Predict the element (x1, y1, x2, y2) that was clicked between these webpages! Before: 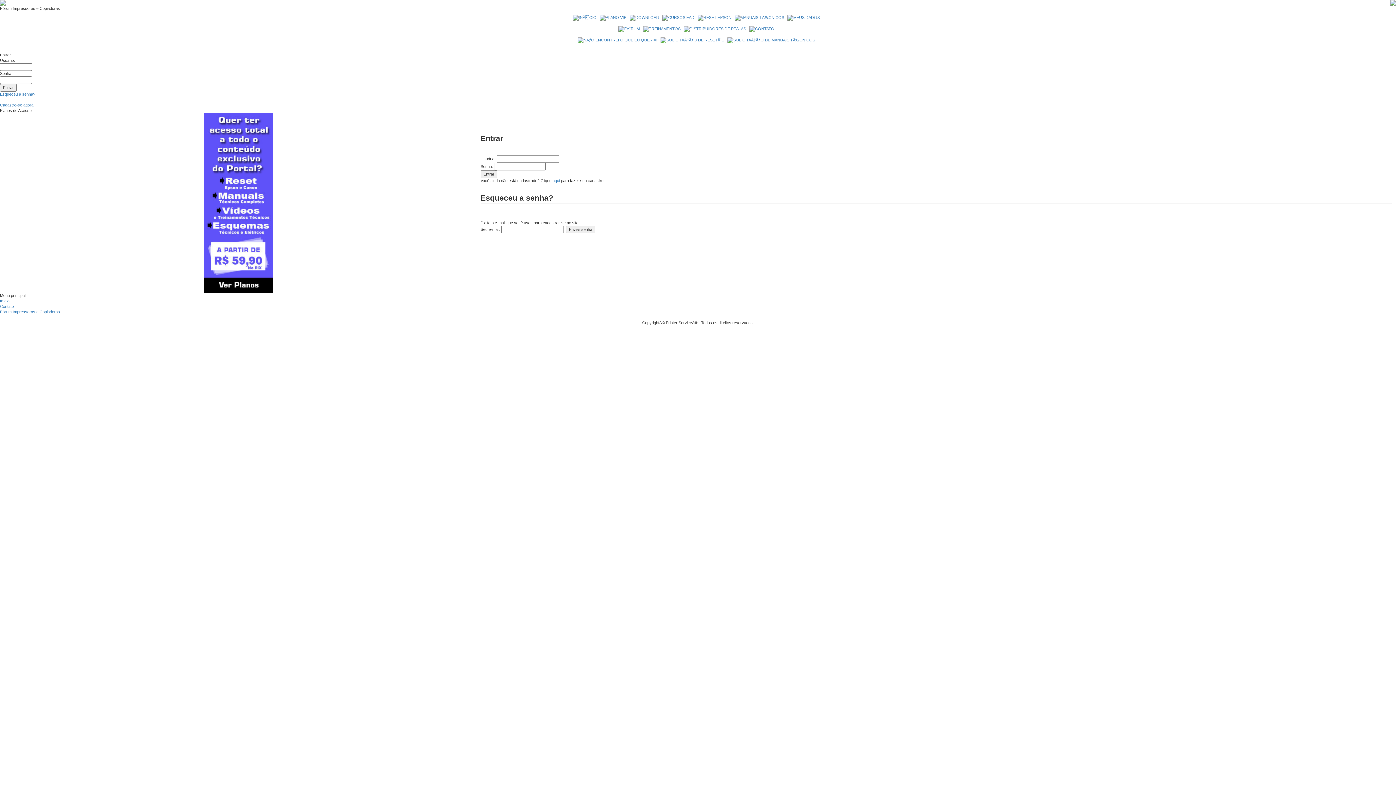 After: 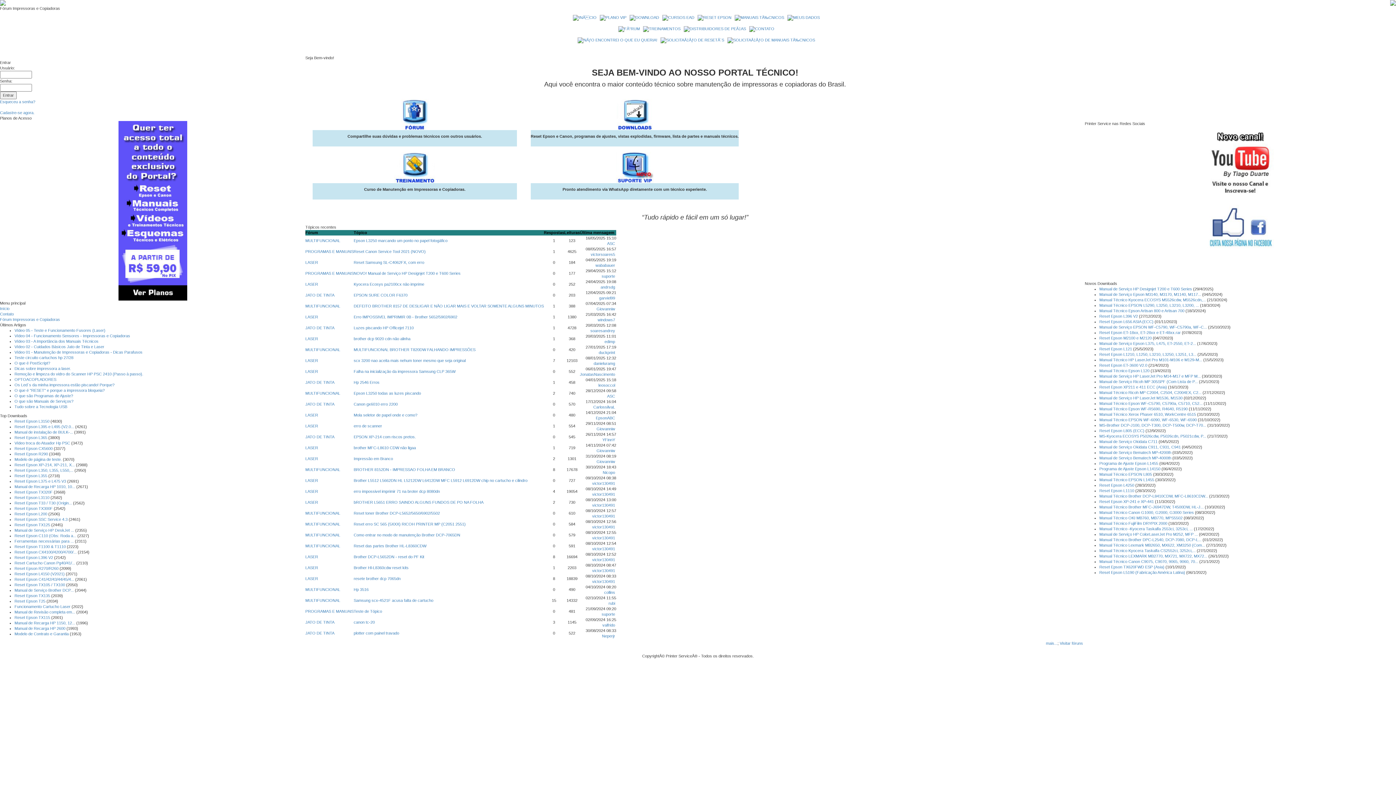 Action: bbox: (0, 0, 5, 4)